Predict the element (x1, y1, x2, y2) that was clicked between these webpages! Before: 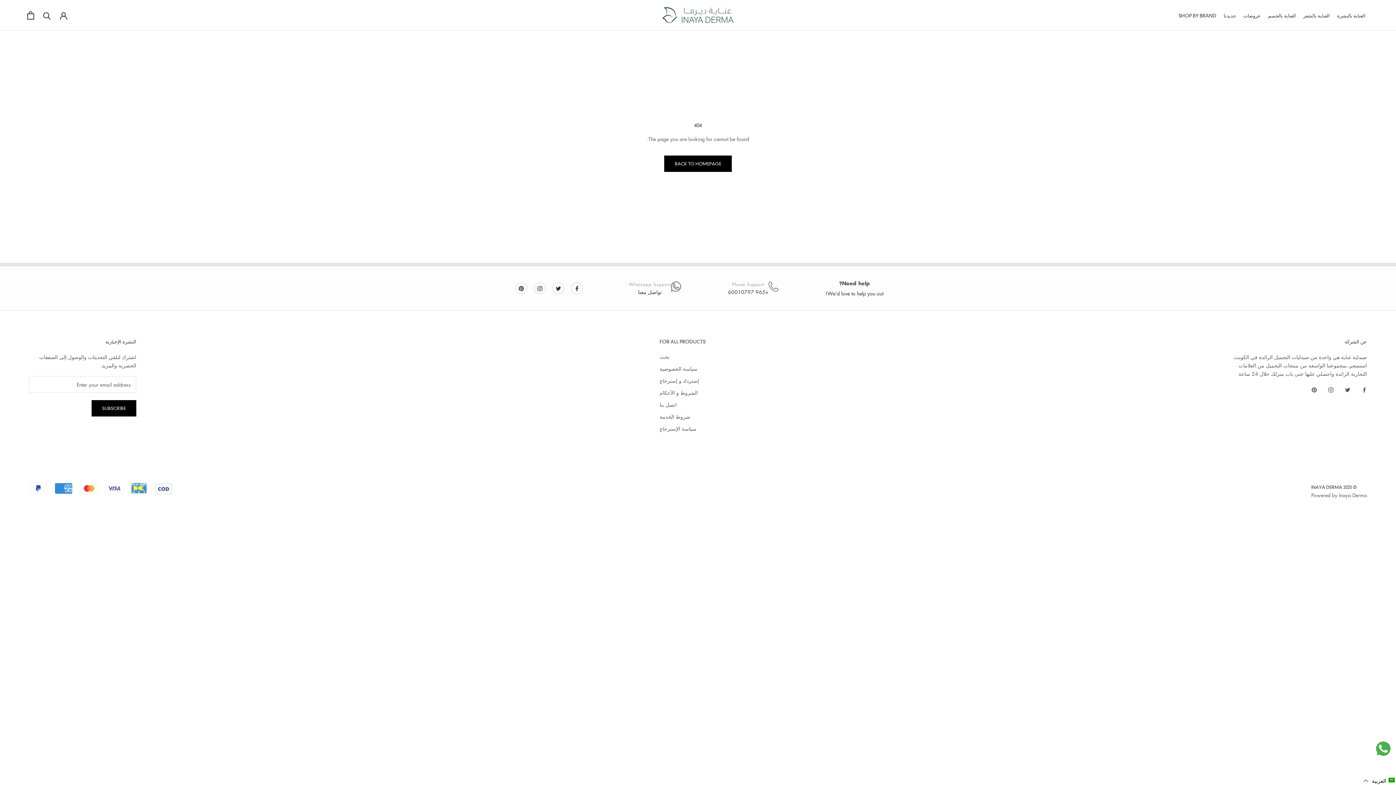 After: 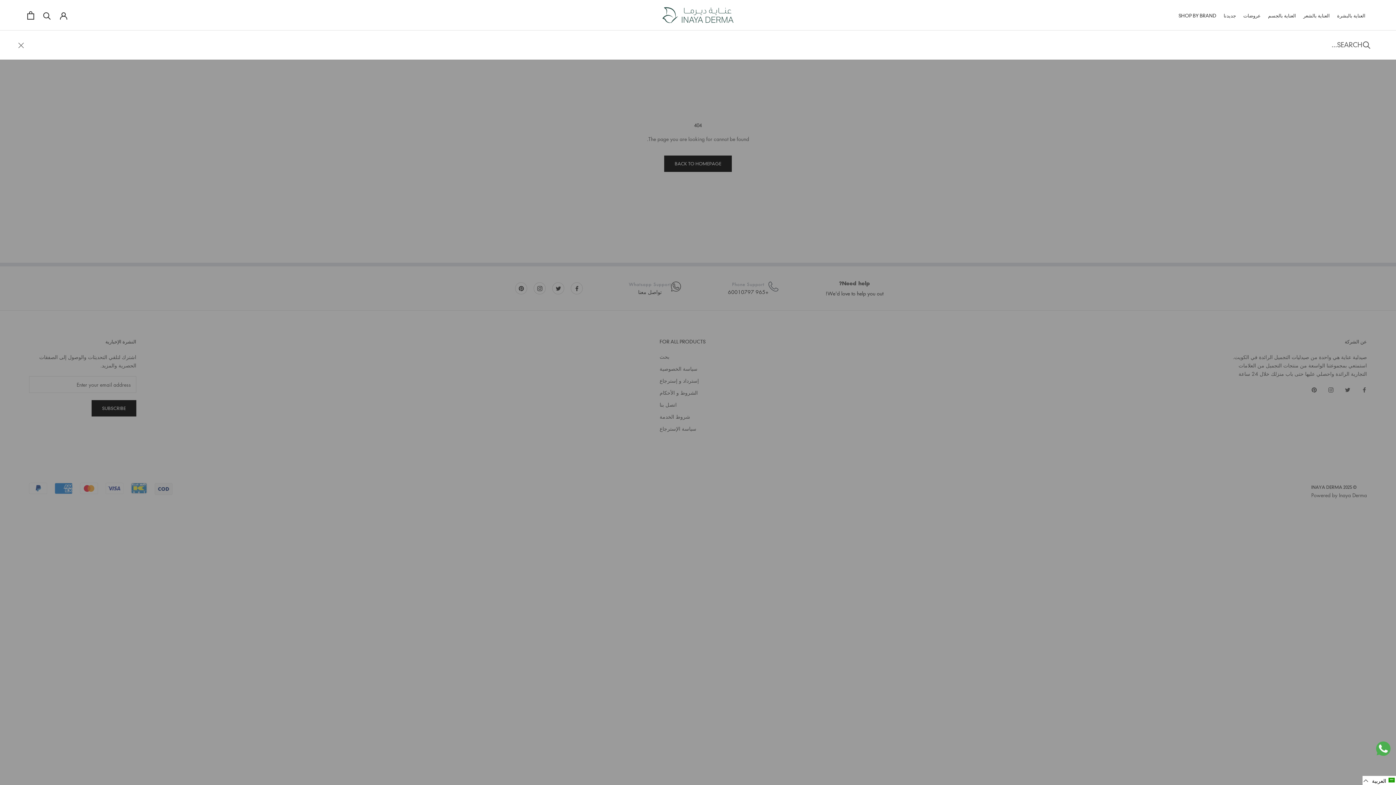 Action: bbox: (43, 11, 50, 19) label: Search